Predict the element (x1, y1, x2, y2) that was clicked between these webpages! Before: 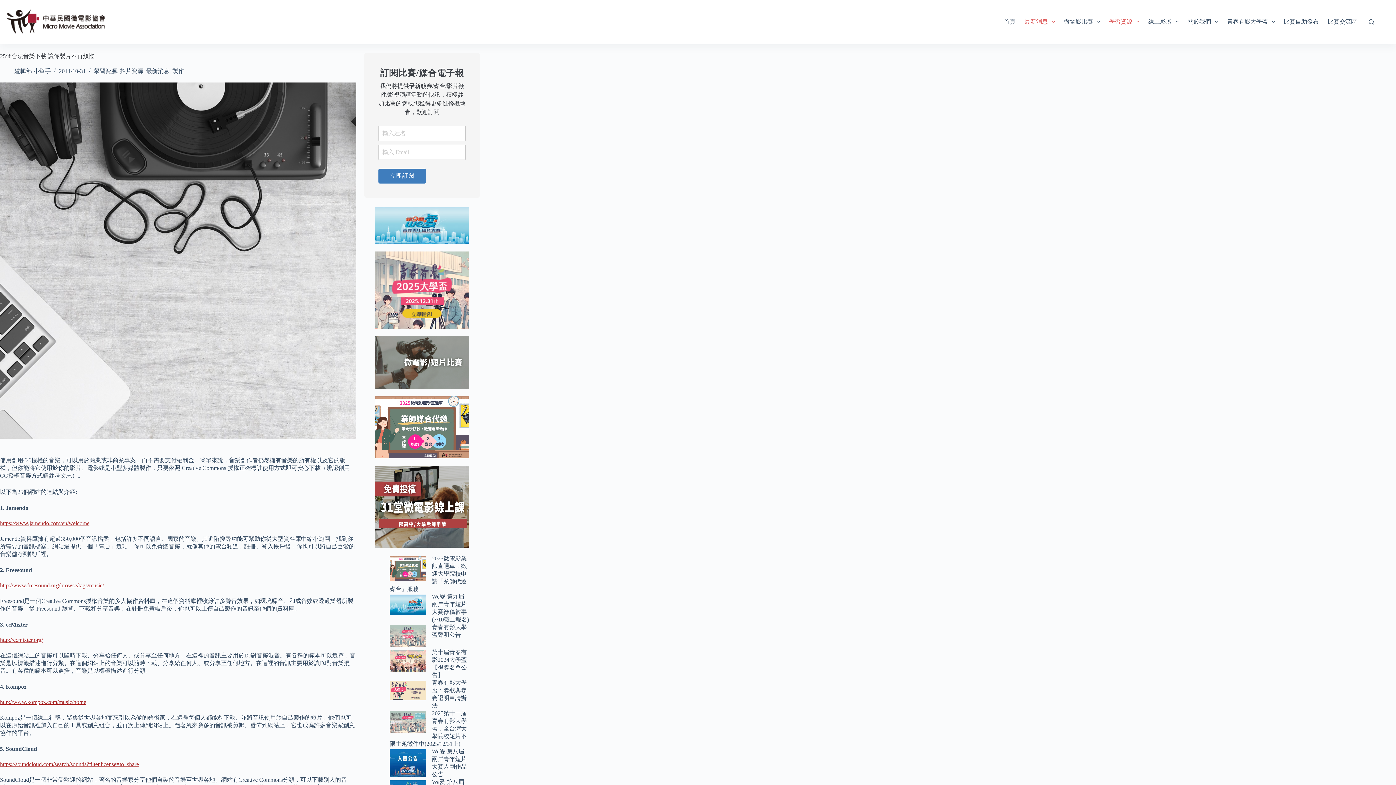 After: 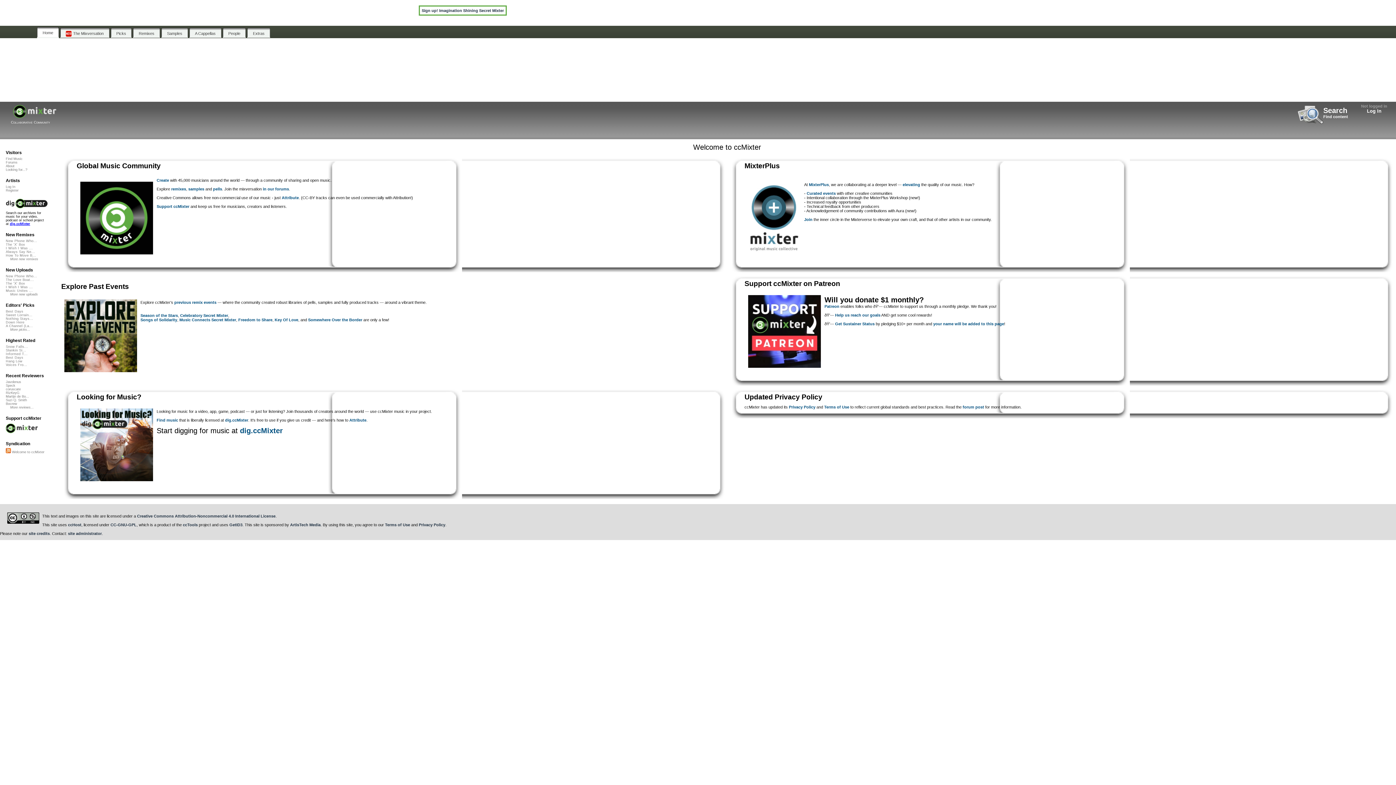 Action: bbox: (0, 637, 42, 643) label: http://ccmixter.org/